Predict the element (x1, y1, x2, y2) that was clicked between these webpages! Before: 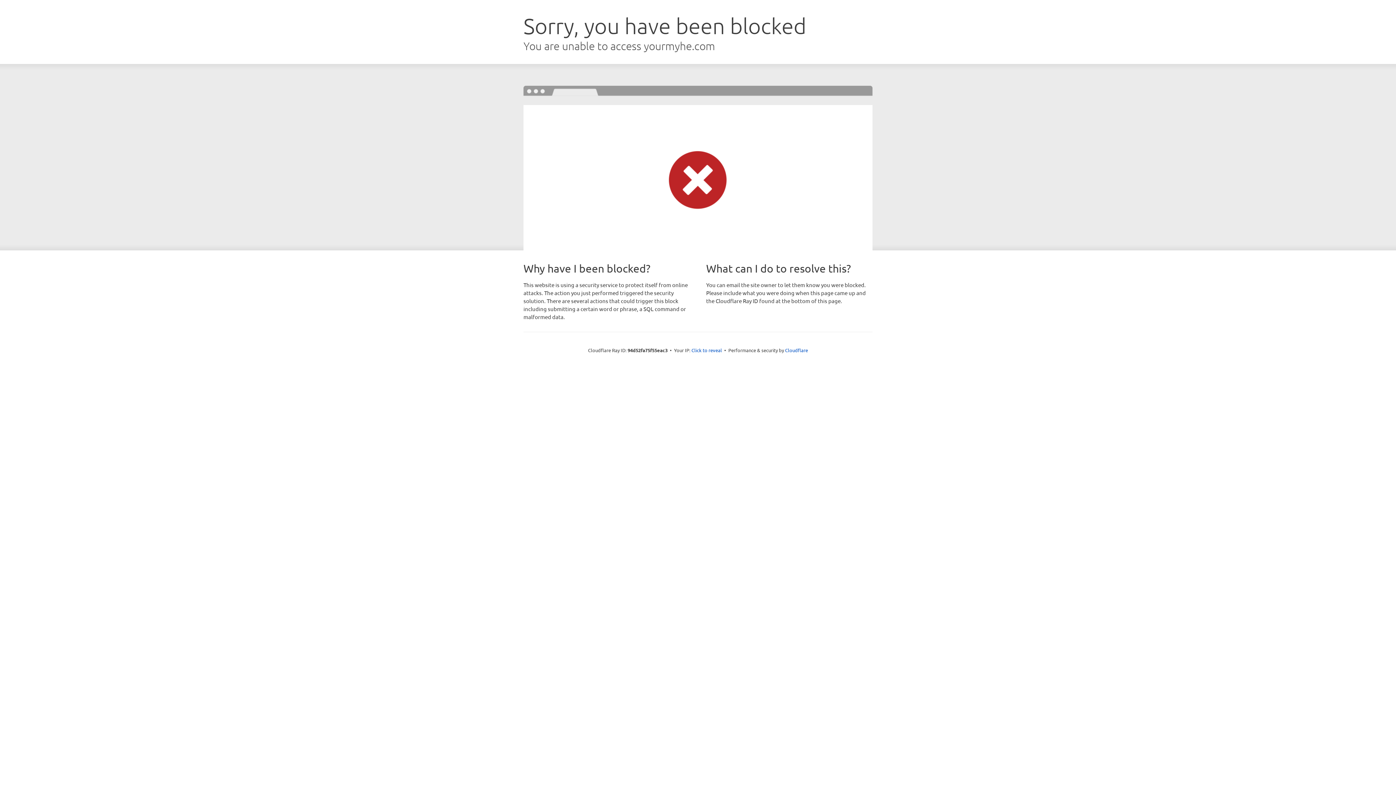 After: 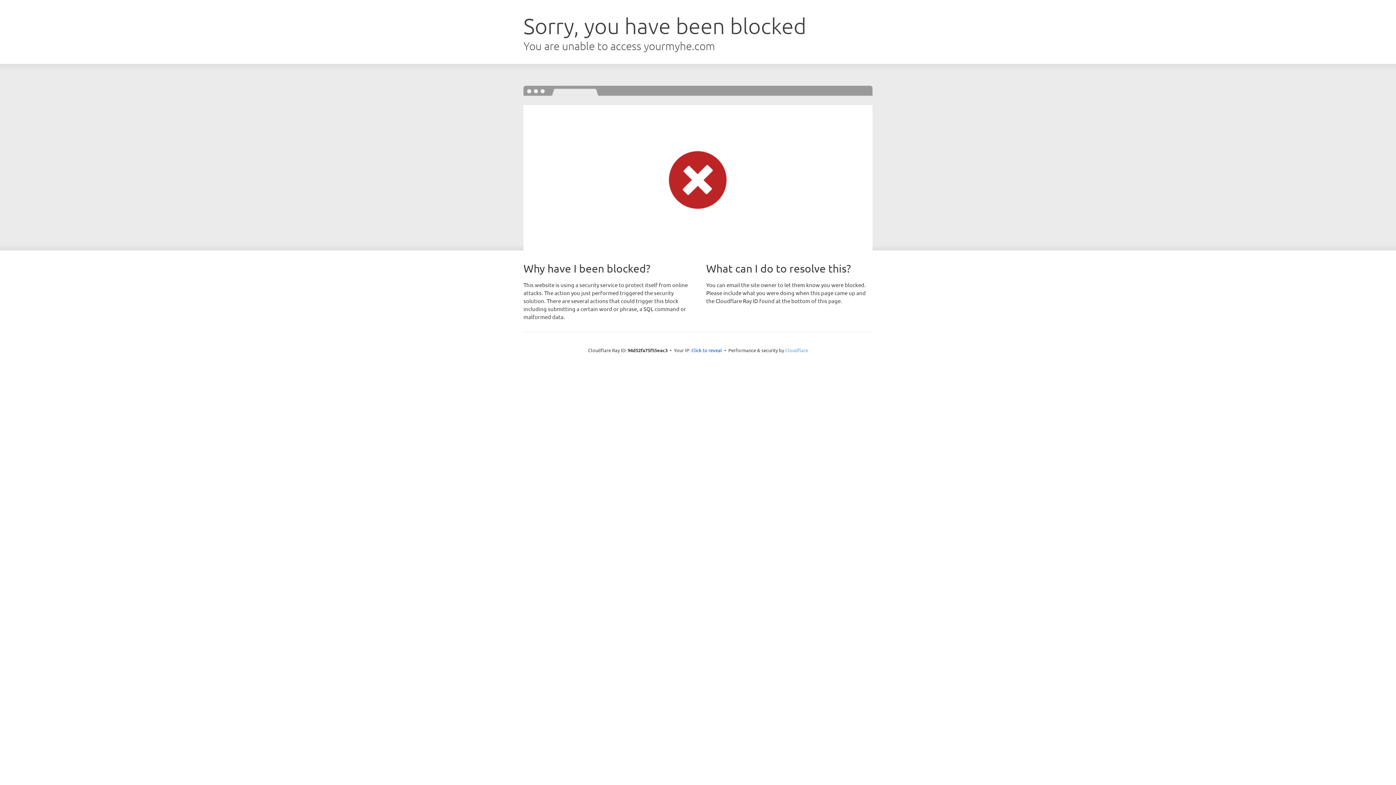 Action: bbox: (785, 347, 808, 353) label: Cloudflare